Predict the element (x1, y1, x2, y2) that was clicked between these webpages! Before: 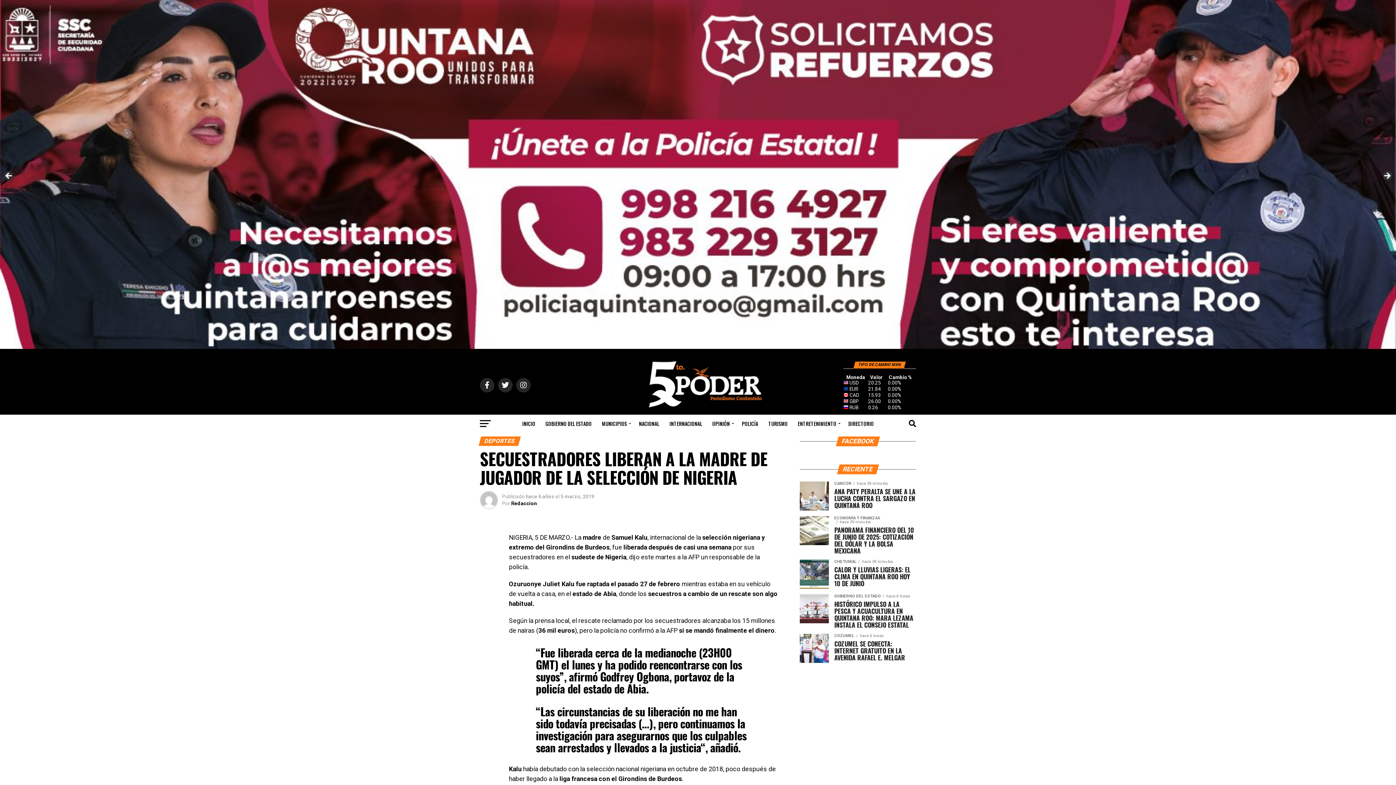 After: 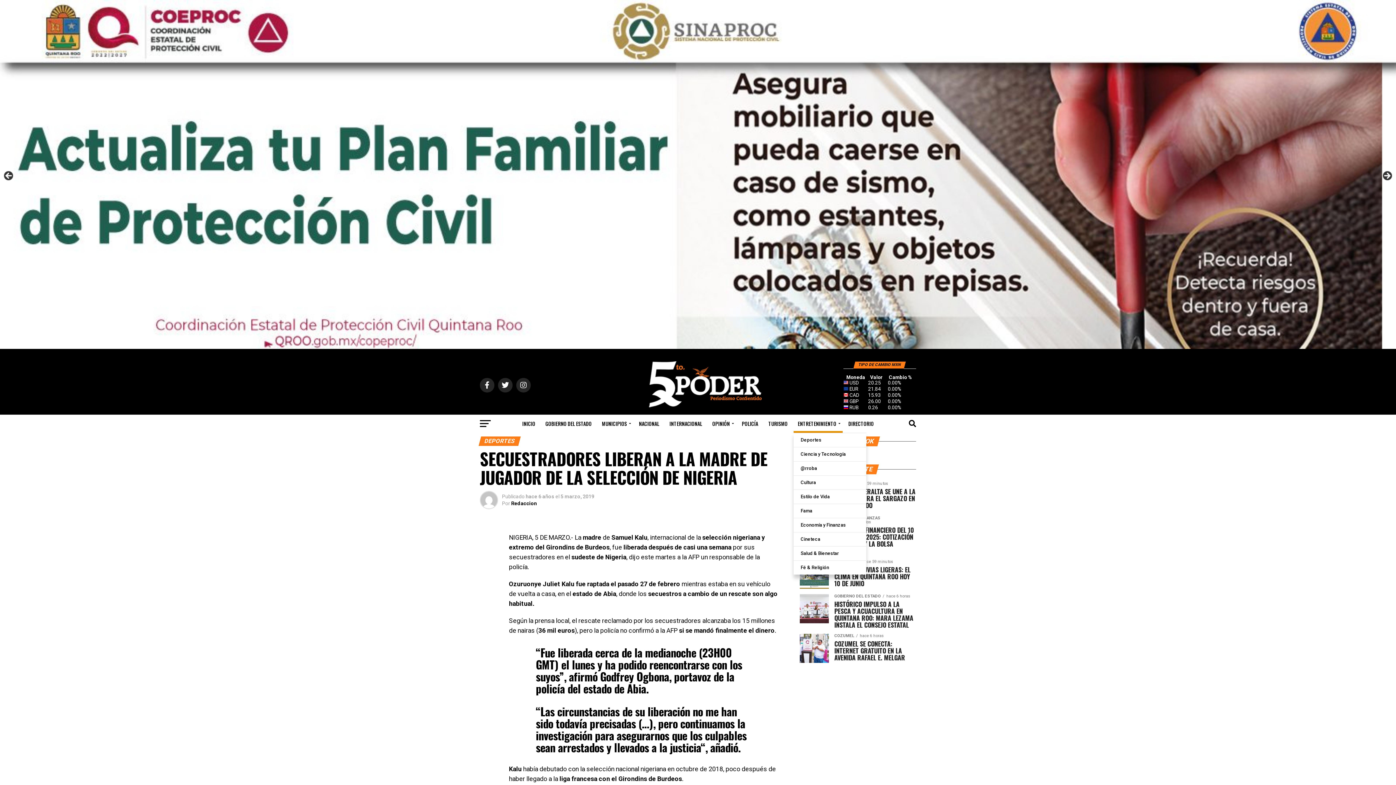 Action: label: ENTRETENIMIENTO bbox: (793, 414, 842, 433)